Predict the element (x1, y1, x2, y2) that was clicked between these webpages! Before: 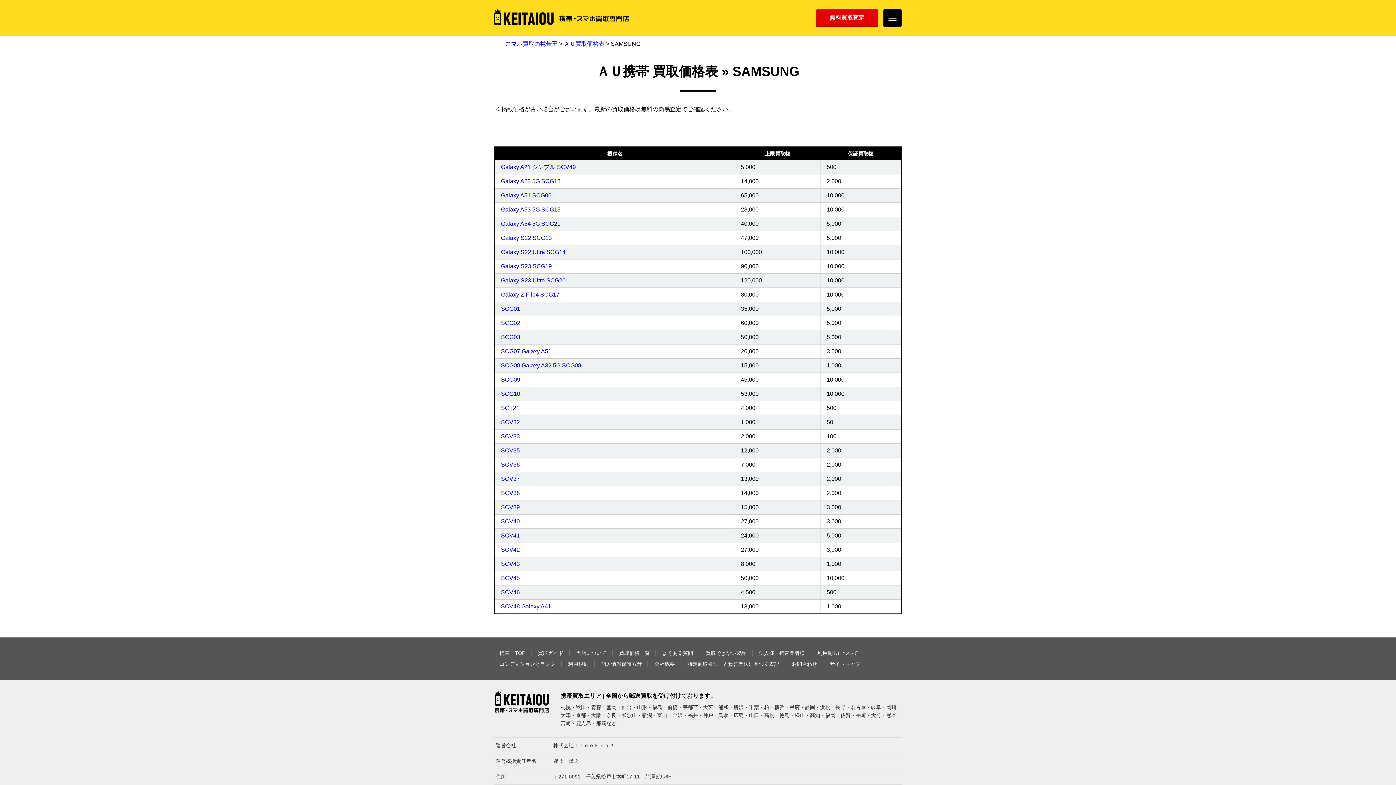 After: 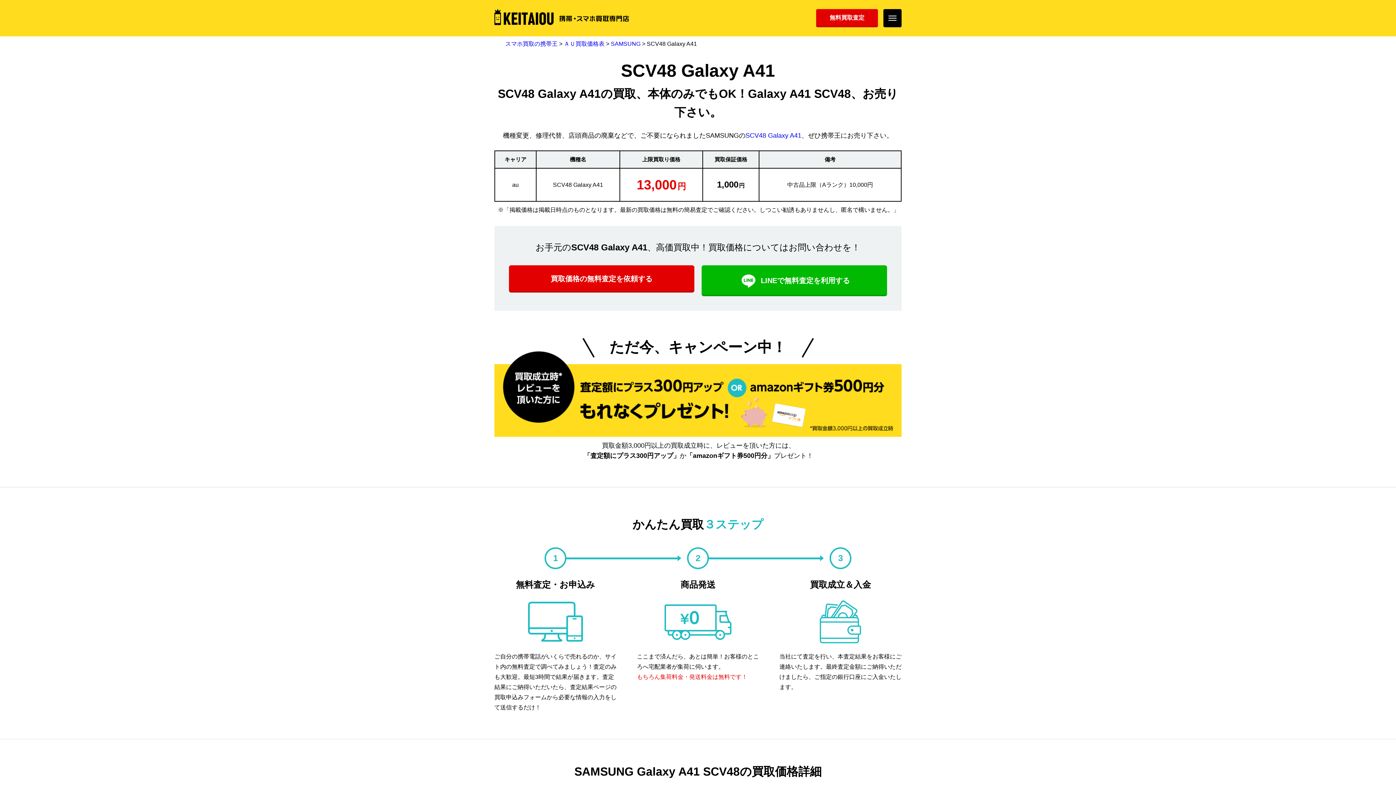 Action: label: SCV48 Galaxy A41 bbox: (501, 603, 551, 609)